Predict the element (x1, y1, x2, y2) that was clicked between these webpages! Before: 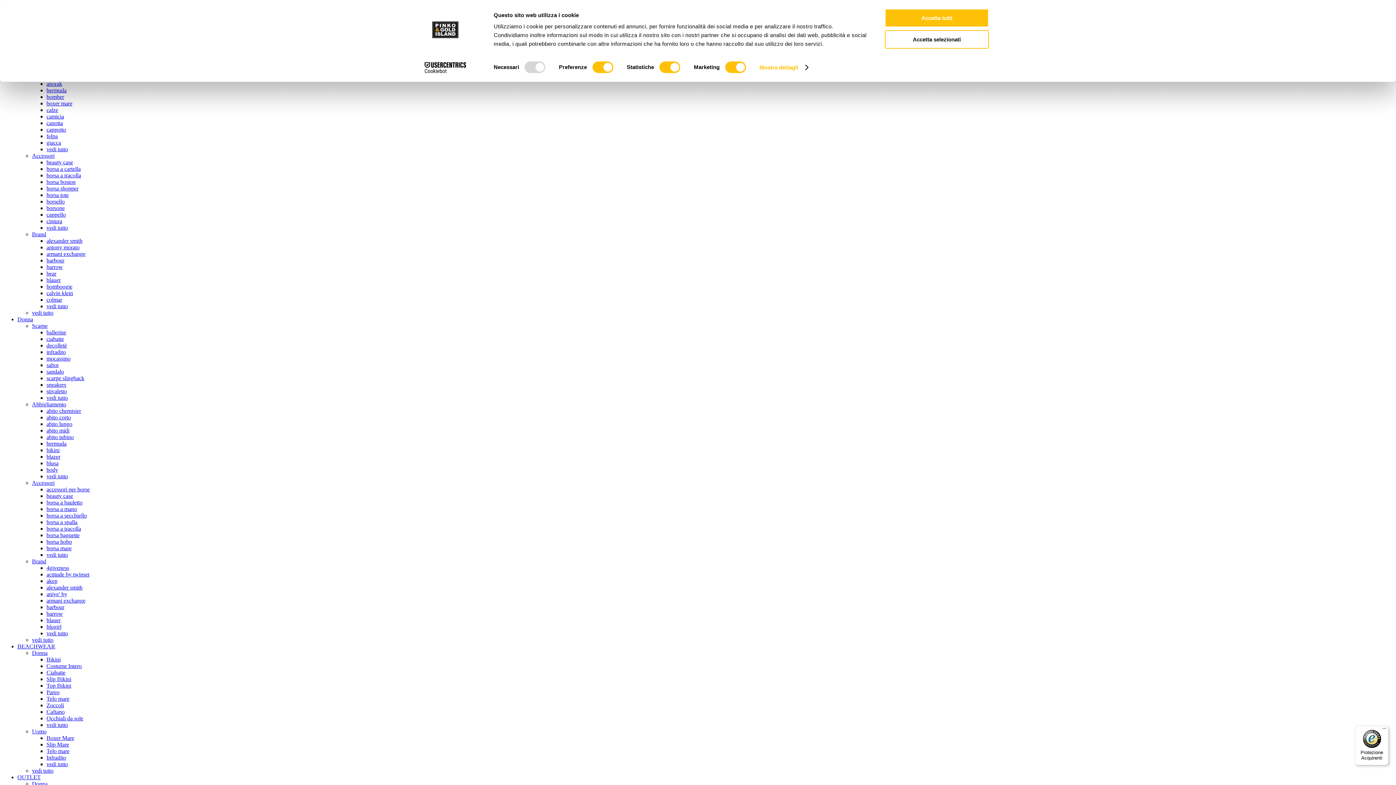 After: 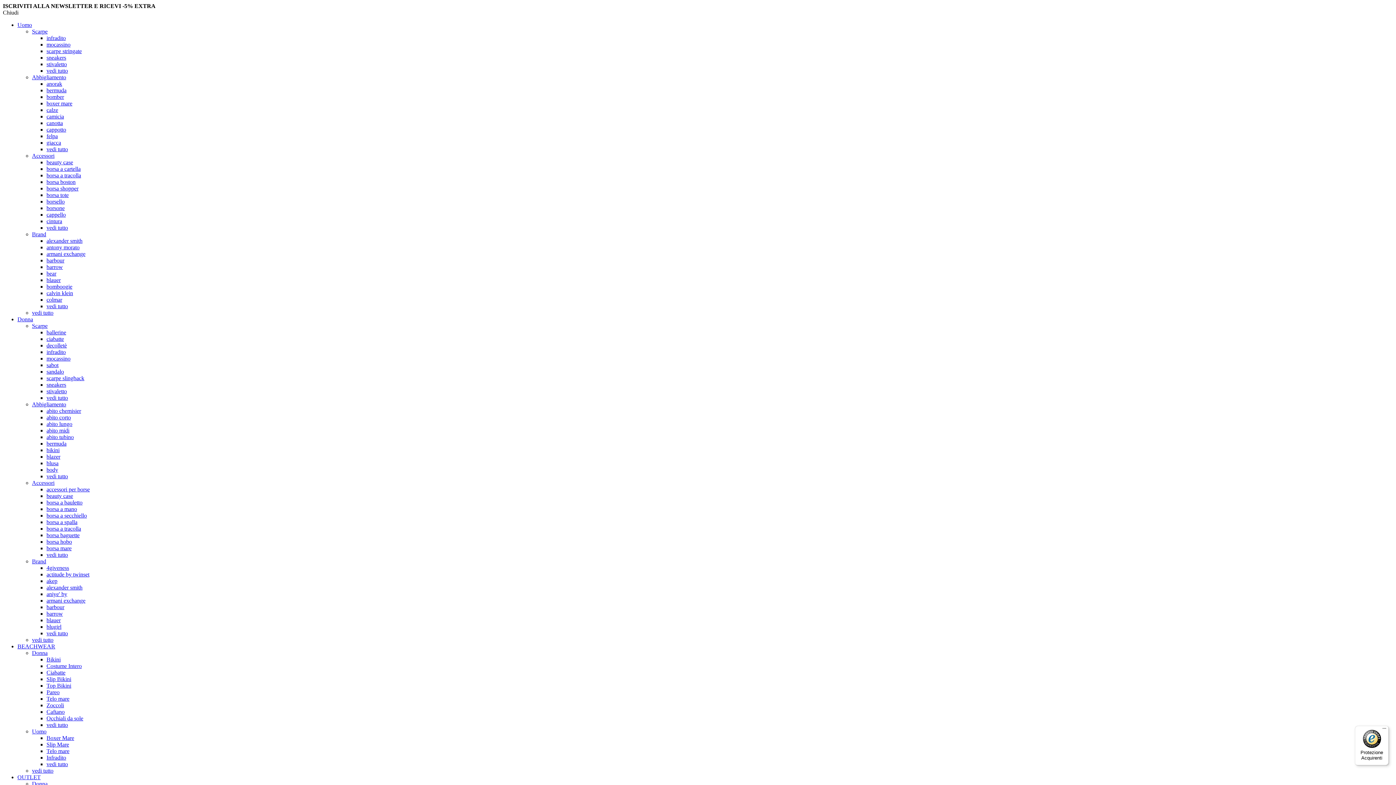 Action: label: Brand bbox: (32, 558, 46, 564)